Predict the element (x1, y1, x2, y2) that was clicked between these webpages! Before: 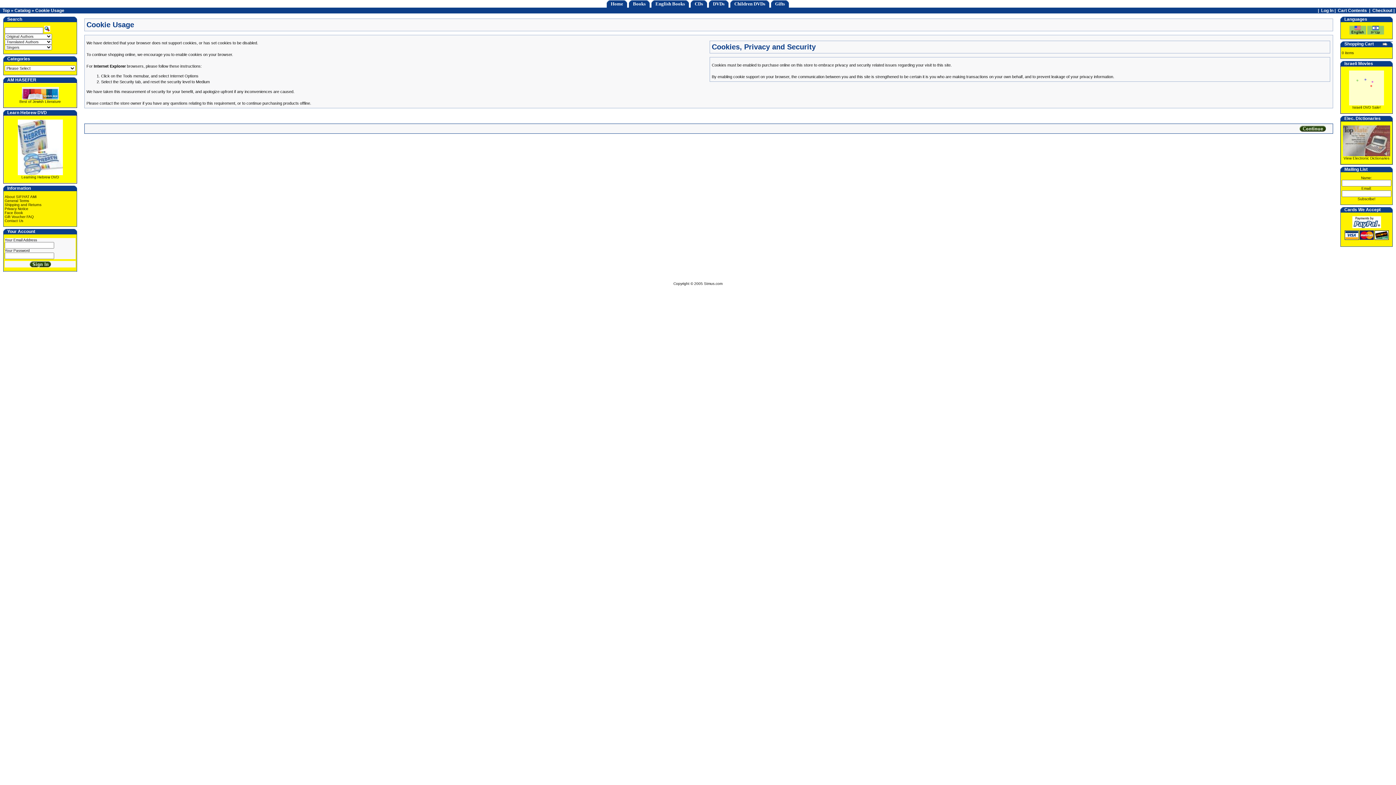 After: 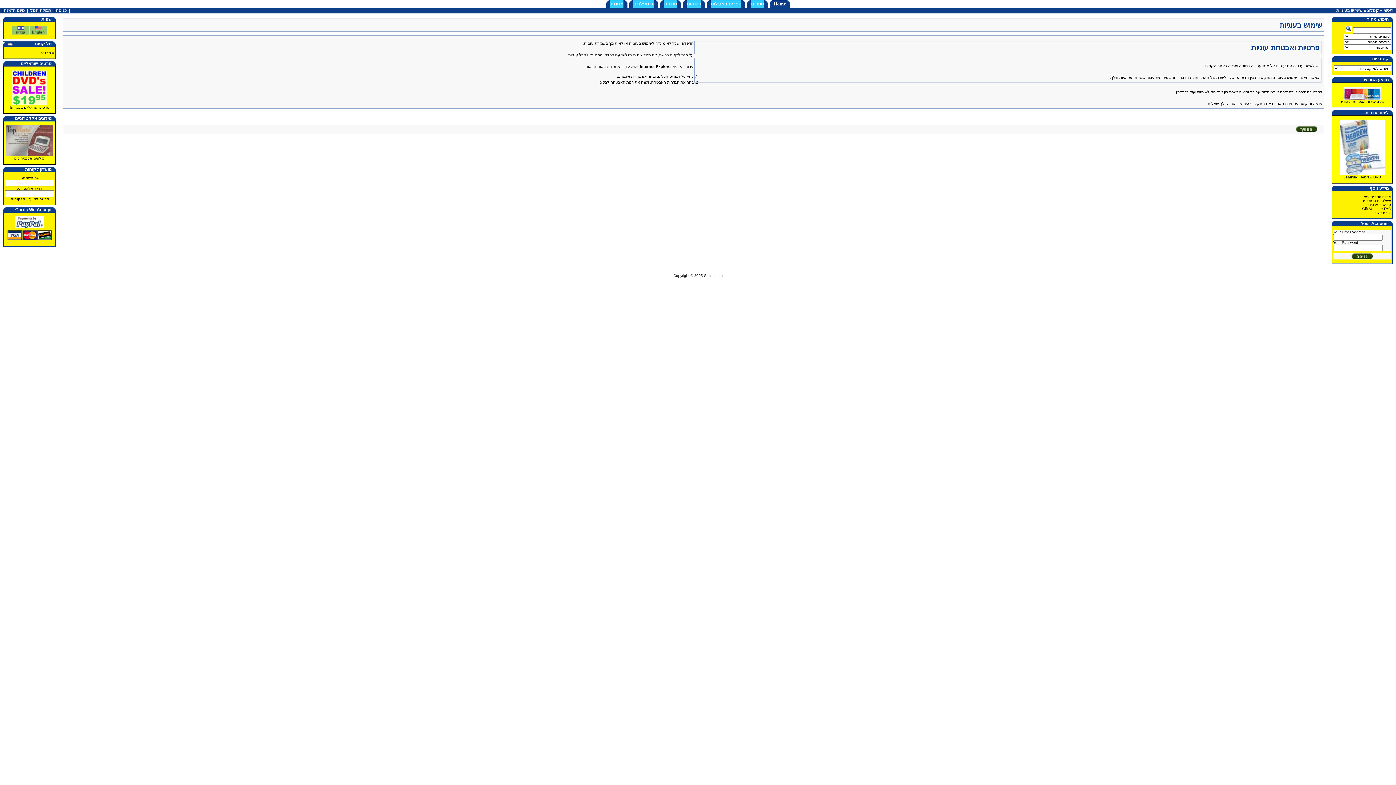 Action: bbox: (1367, 31, 1384, 35)